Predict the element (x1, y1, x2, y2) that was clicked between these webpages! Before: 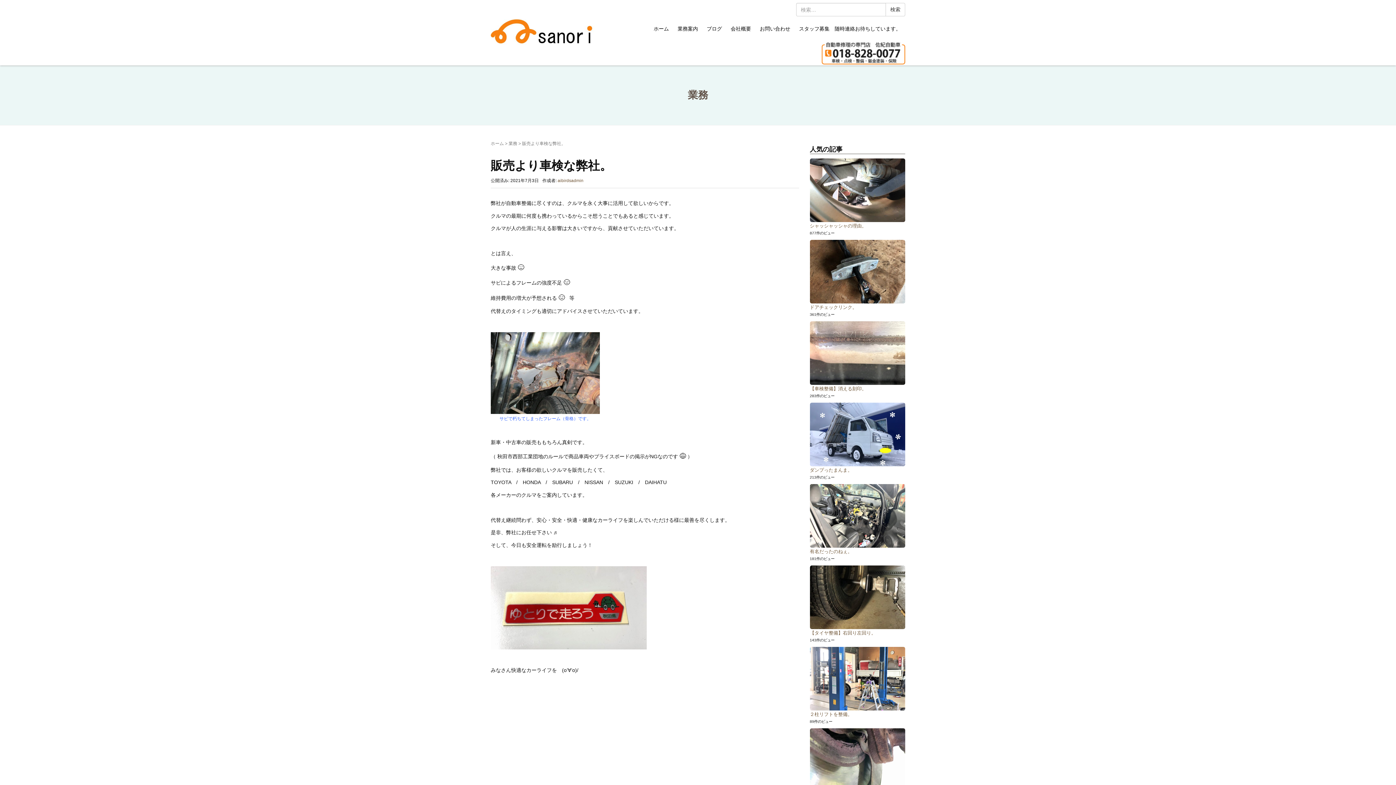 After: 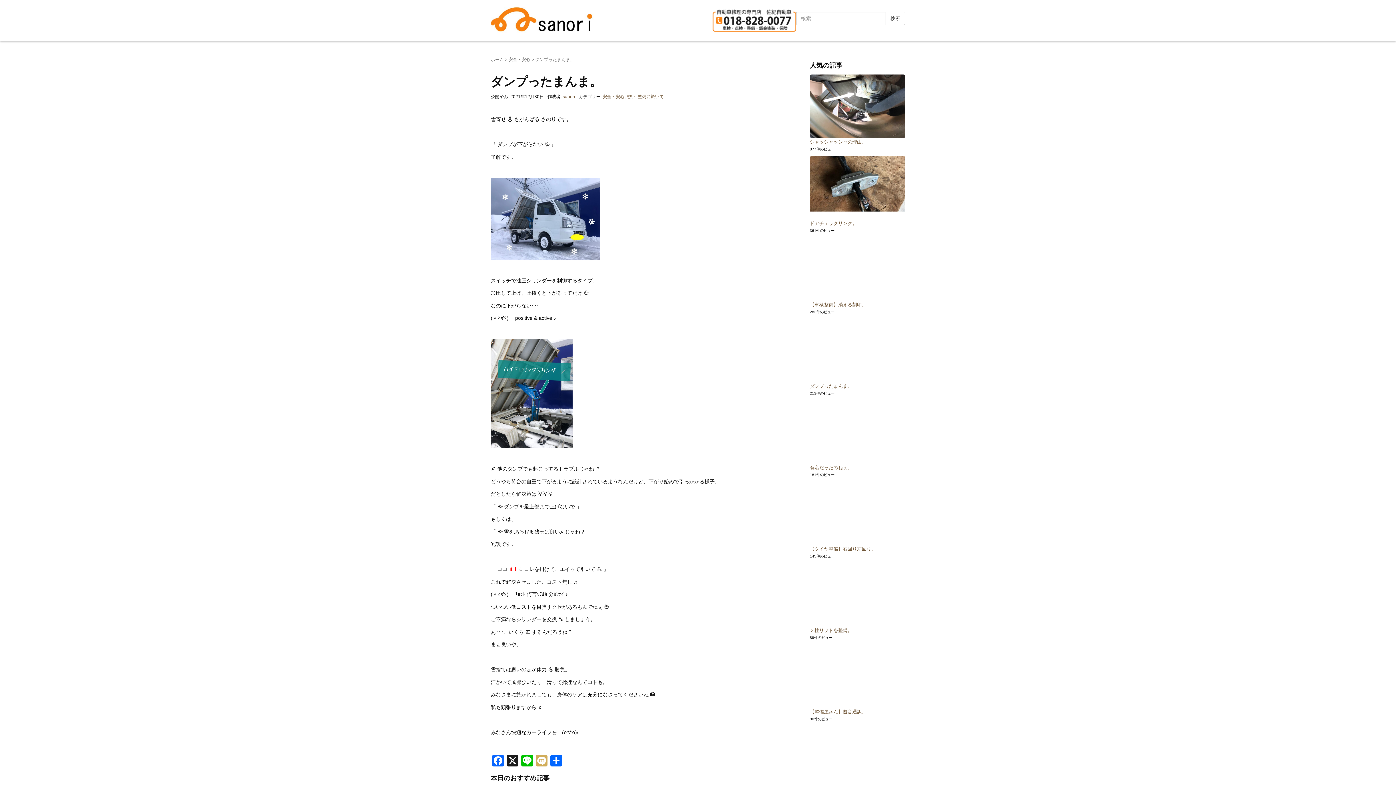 Action: label: ダンプったまんま。 bbox: (810, 467, 852, 472)